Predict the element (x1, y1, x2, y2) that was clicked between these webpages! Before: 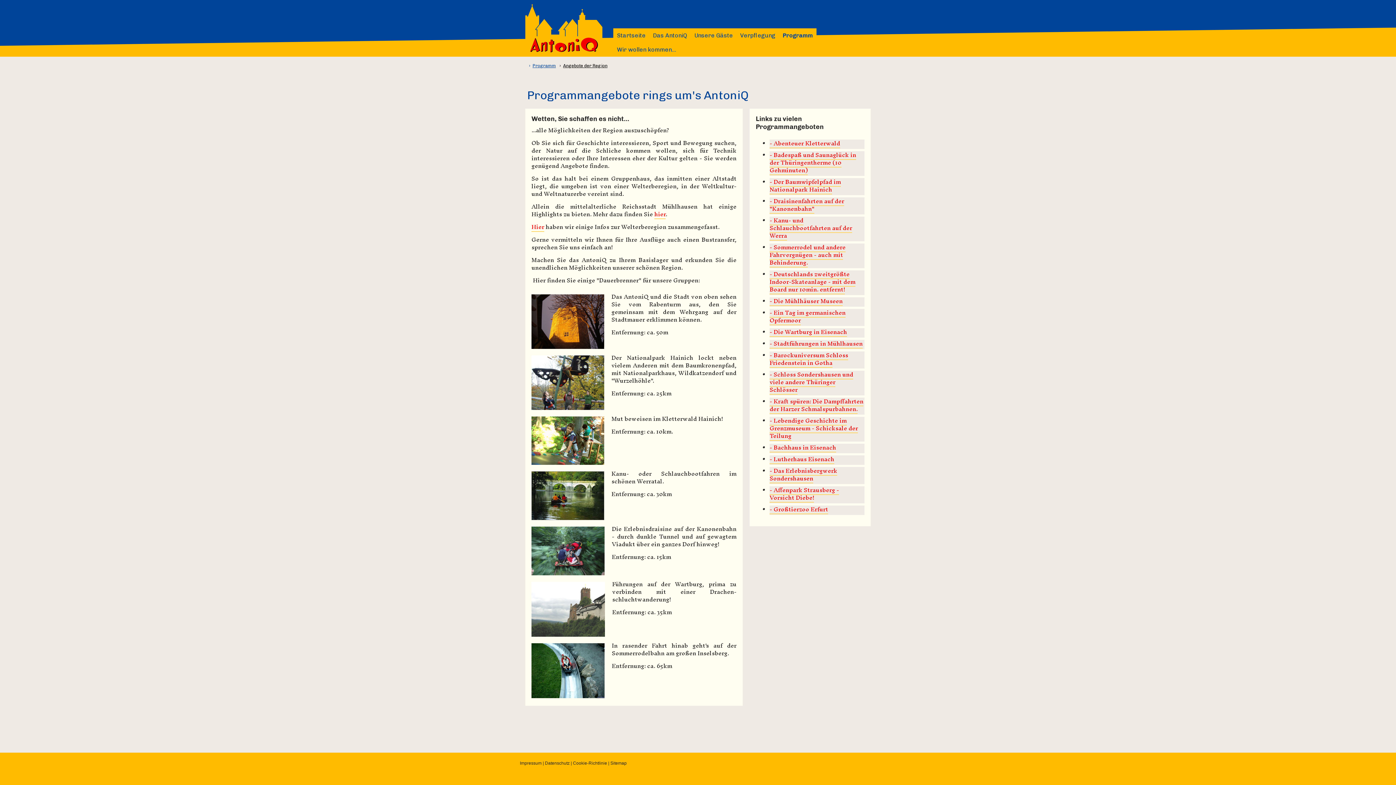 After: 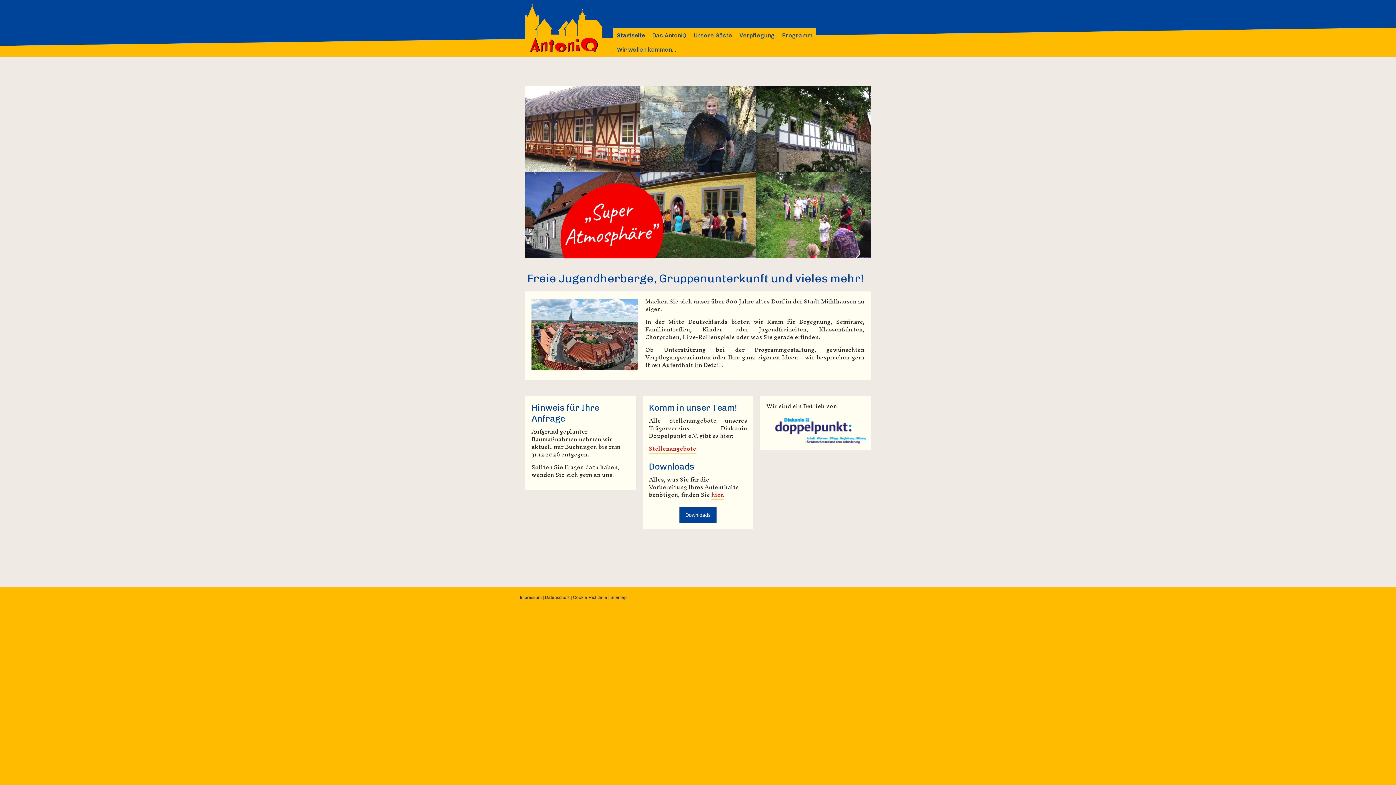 Action: label: Startseite bbox: (613, 28, 649, 42)